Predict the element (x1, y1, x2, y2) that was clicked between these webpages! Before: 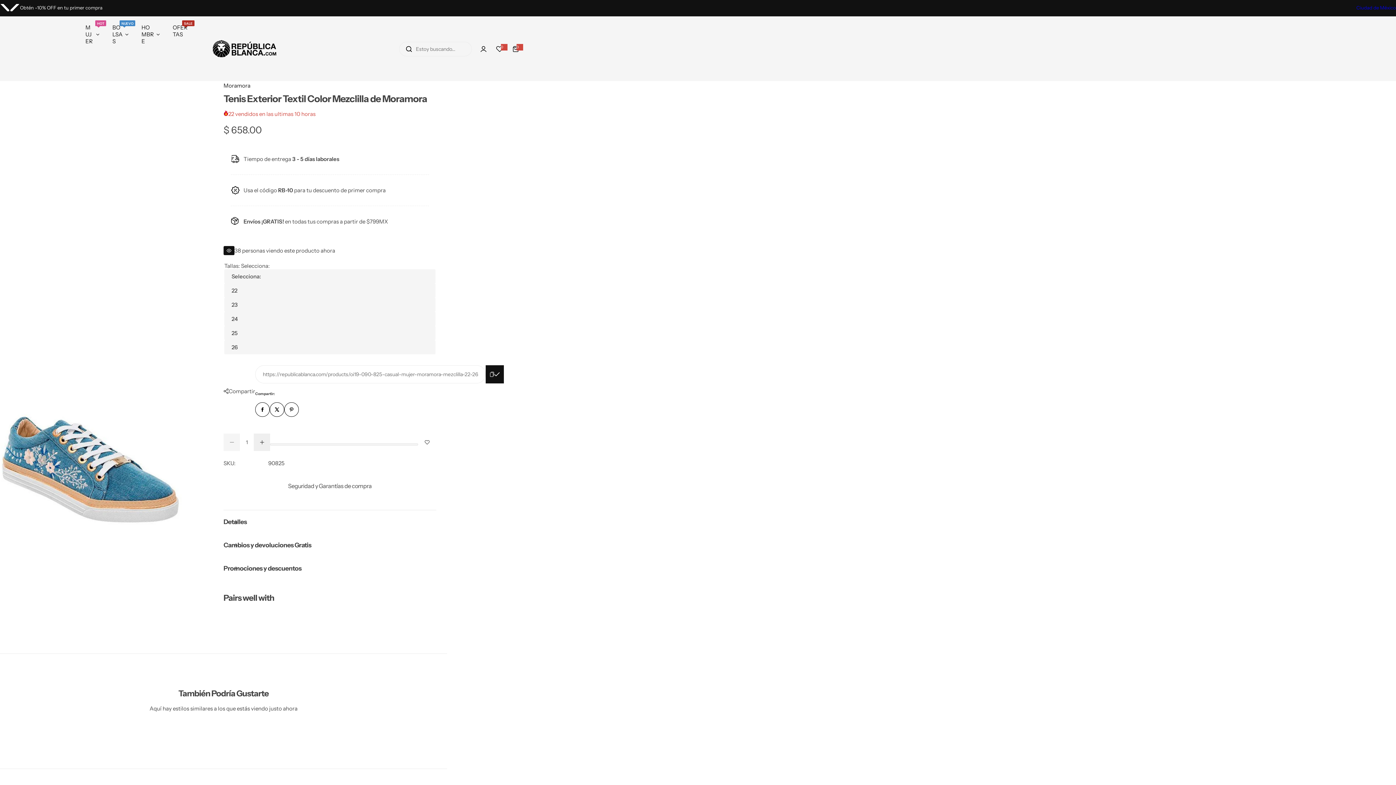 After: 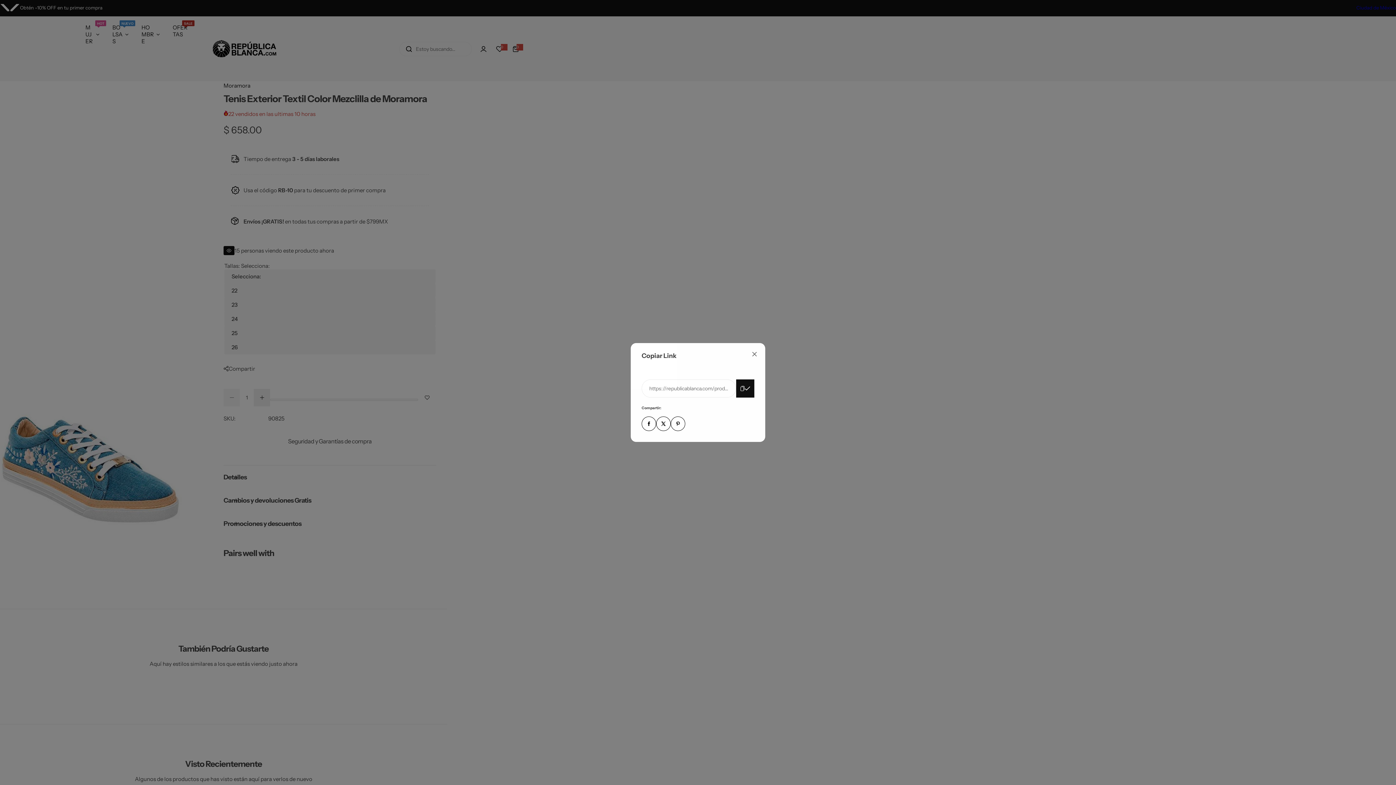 Action: label: Pinterest bbox: (284, 402, 298, 417)